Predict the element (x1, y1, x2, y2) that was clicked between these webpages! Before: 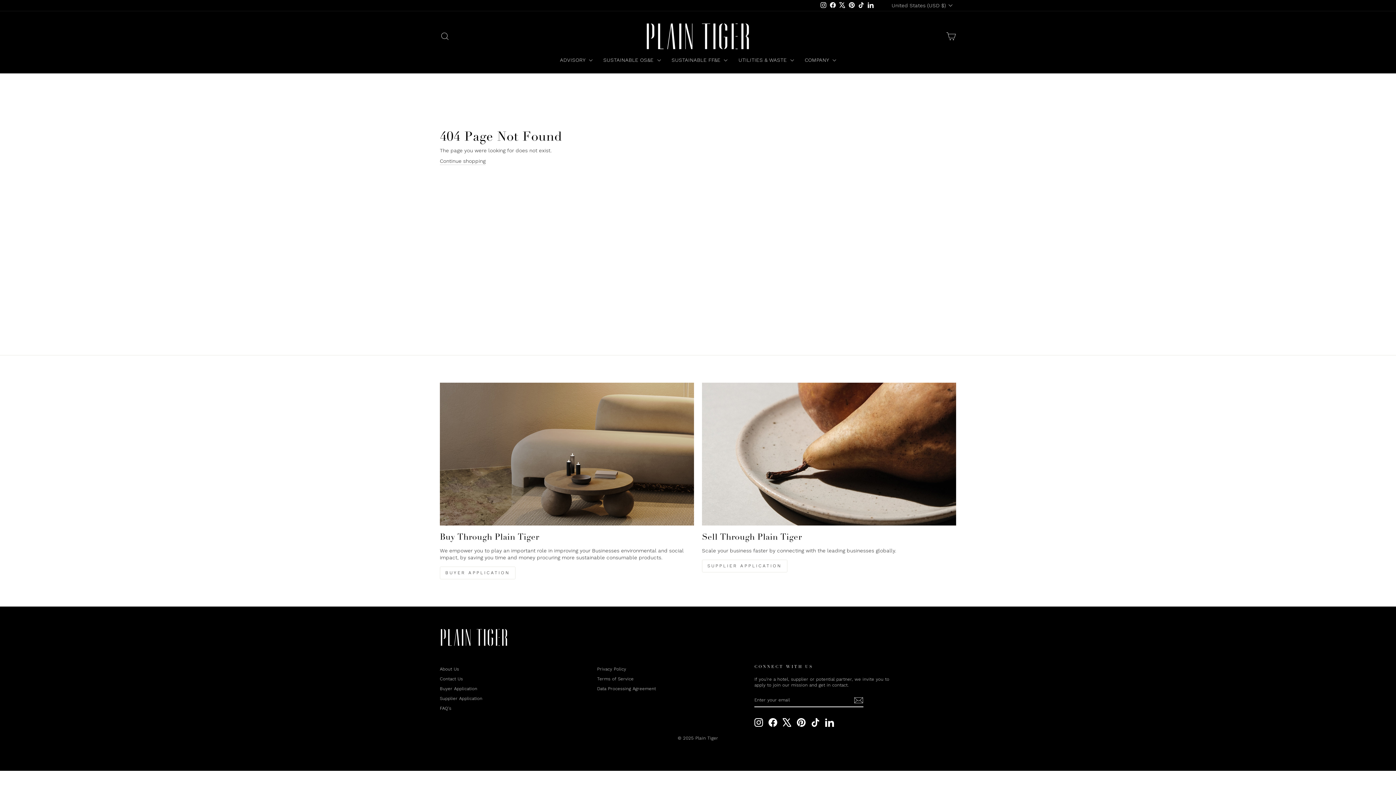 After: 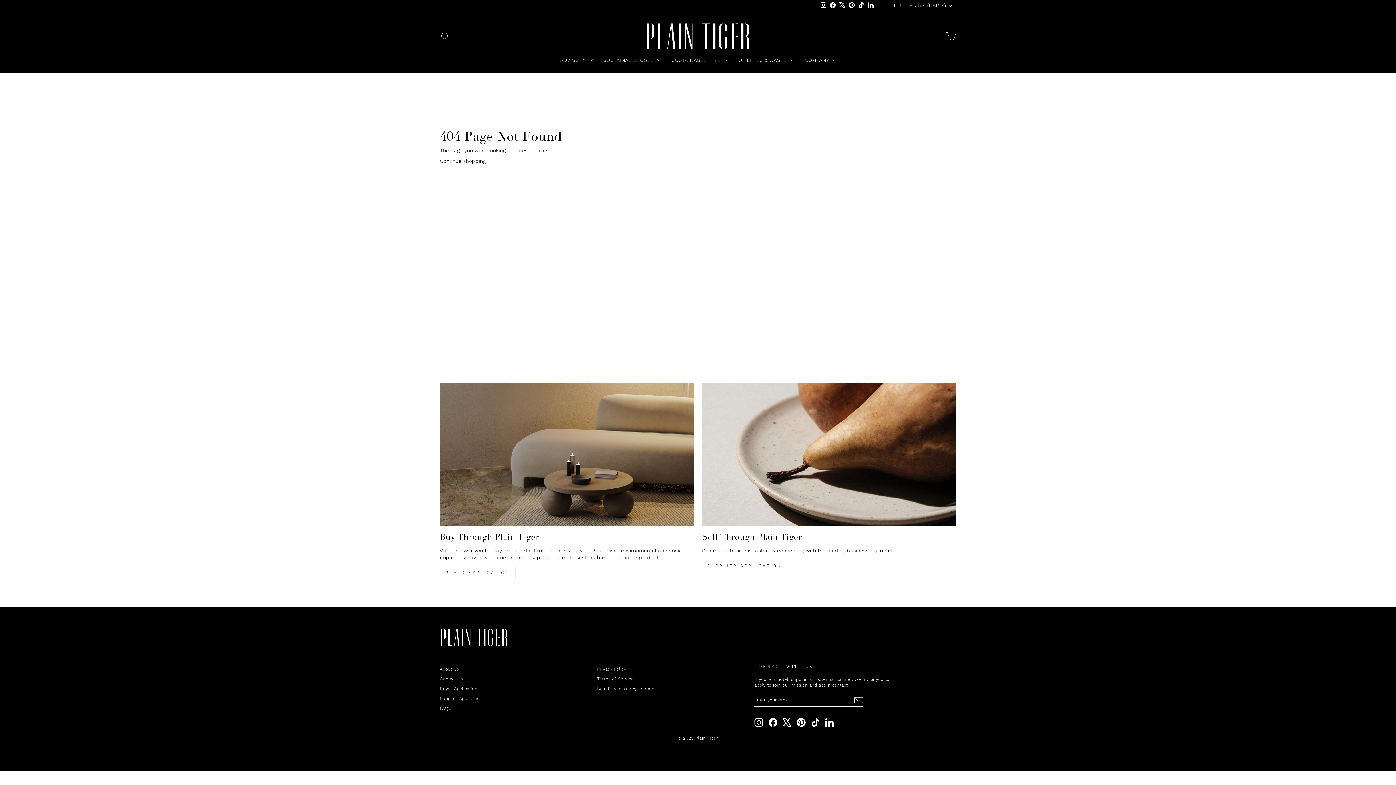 Action: label: Facebook bbox: (768, 718, 777, 727)